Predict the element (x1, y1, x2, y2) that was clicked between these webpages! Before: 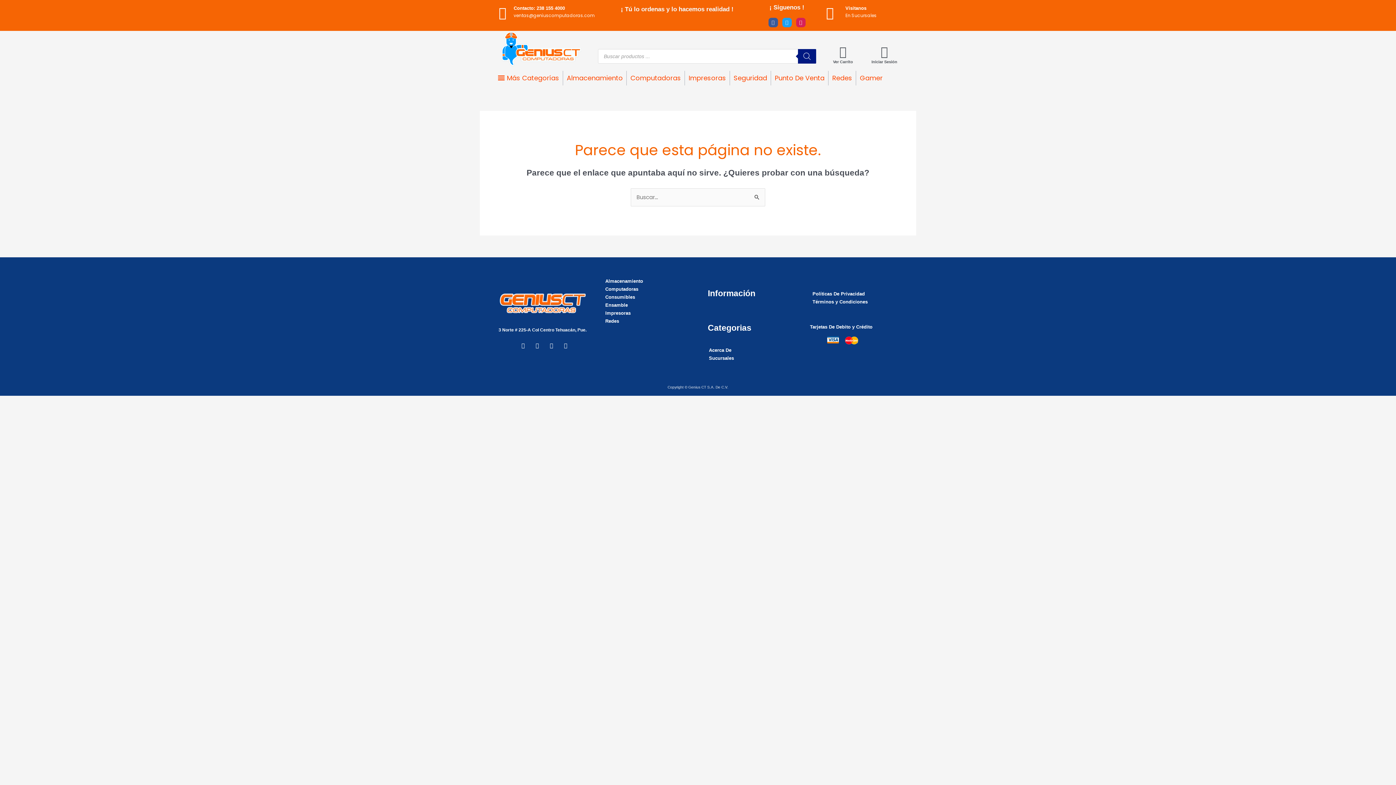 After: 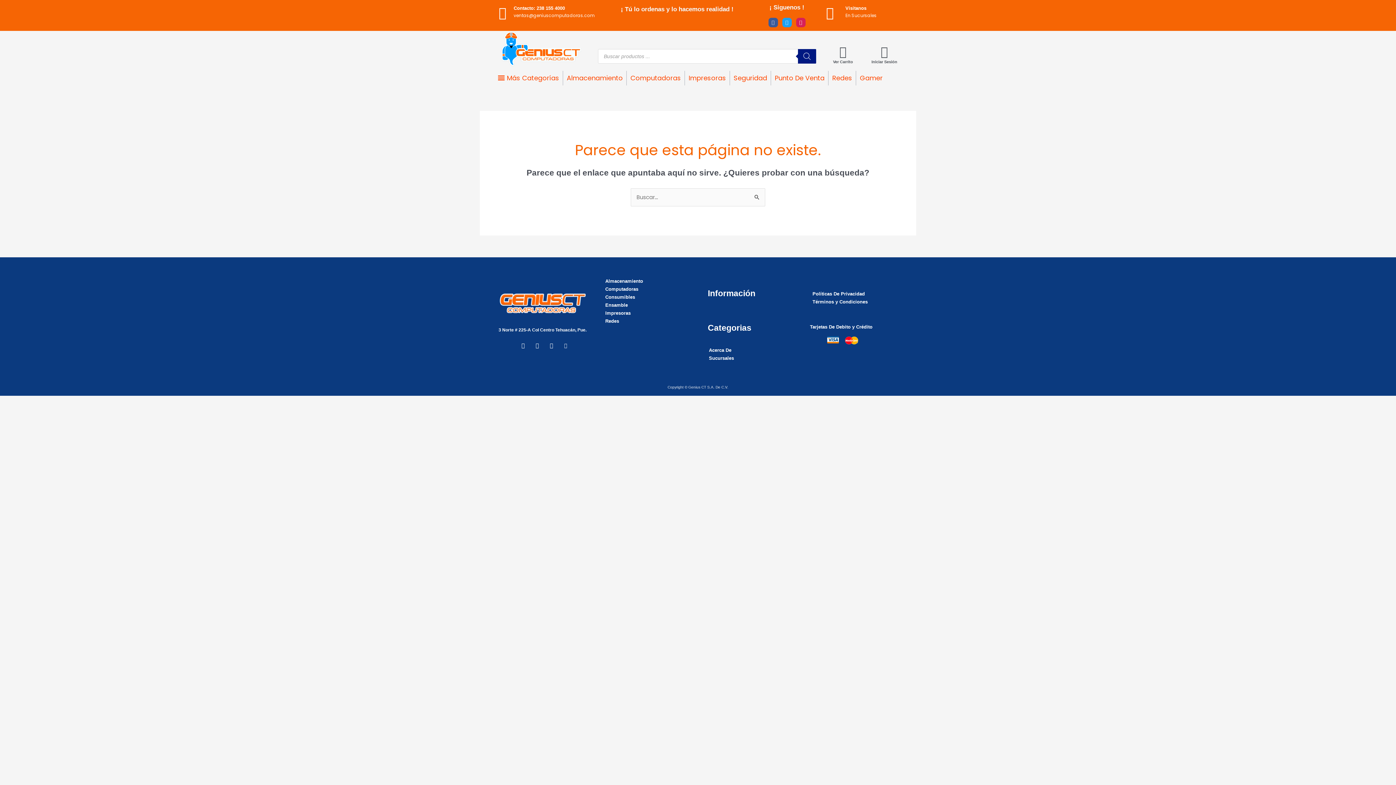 Action: bbox: (560, 340, 571, 351) label: Whatsapp